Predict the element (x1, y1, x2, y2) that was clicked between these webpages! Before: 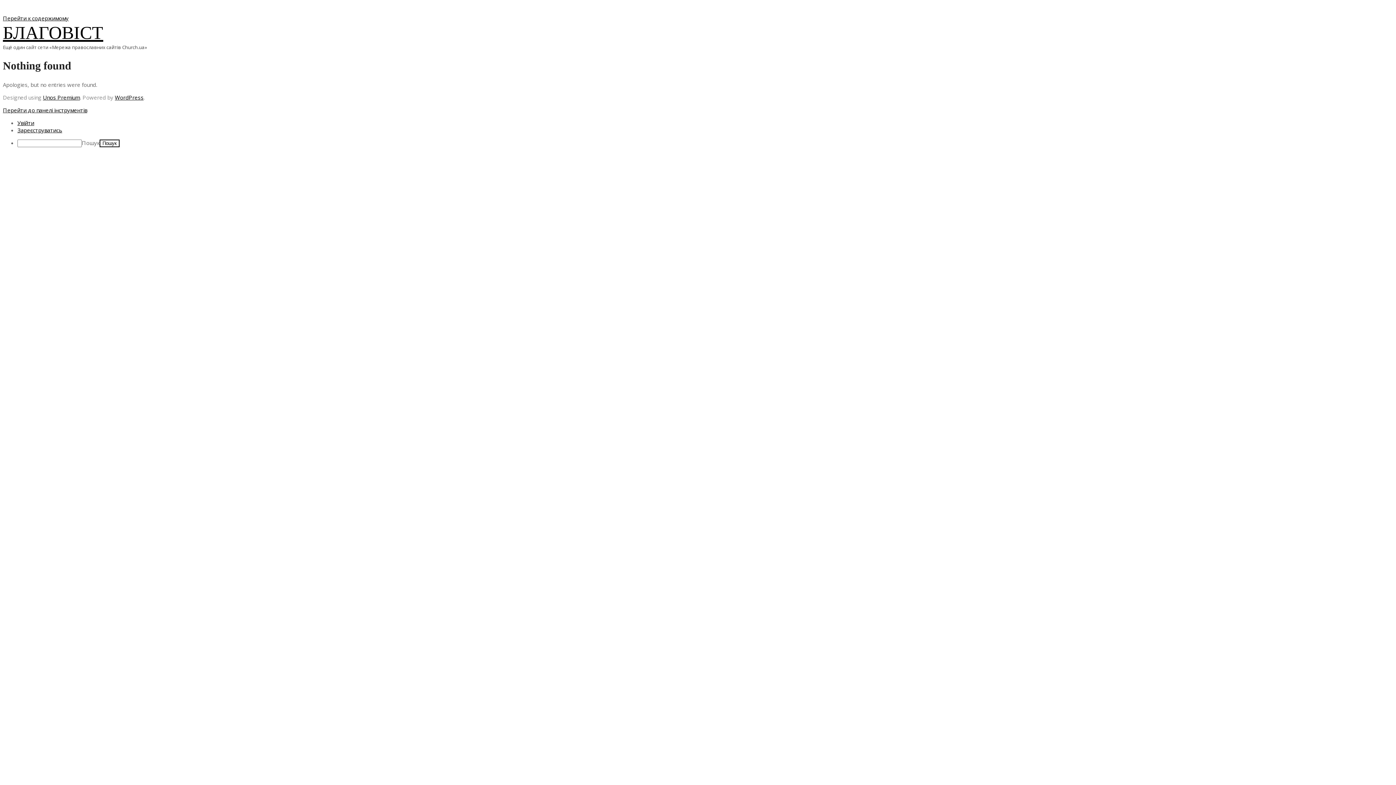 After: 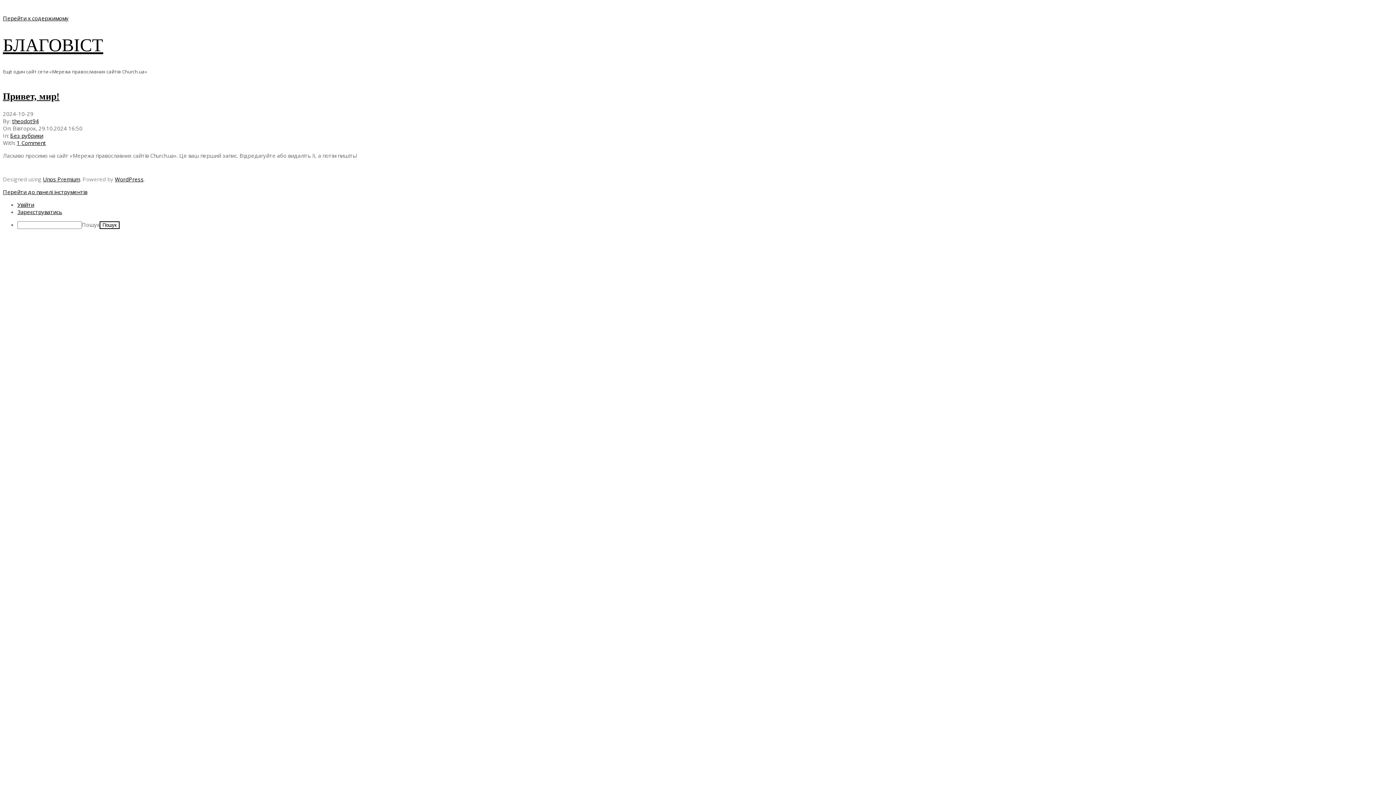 Action: label: БЛАГОВІСТ bbox: (2, 21, 103, 44)